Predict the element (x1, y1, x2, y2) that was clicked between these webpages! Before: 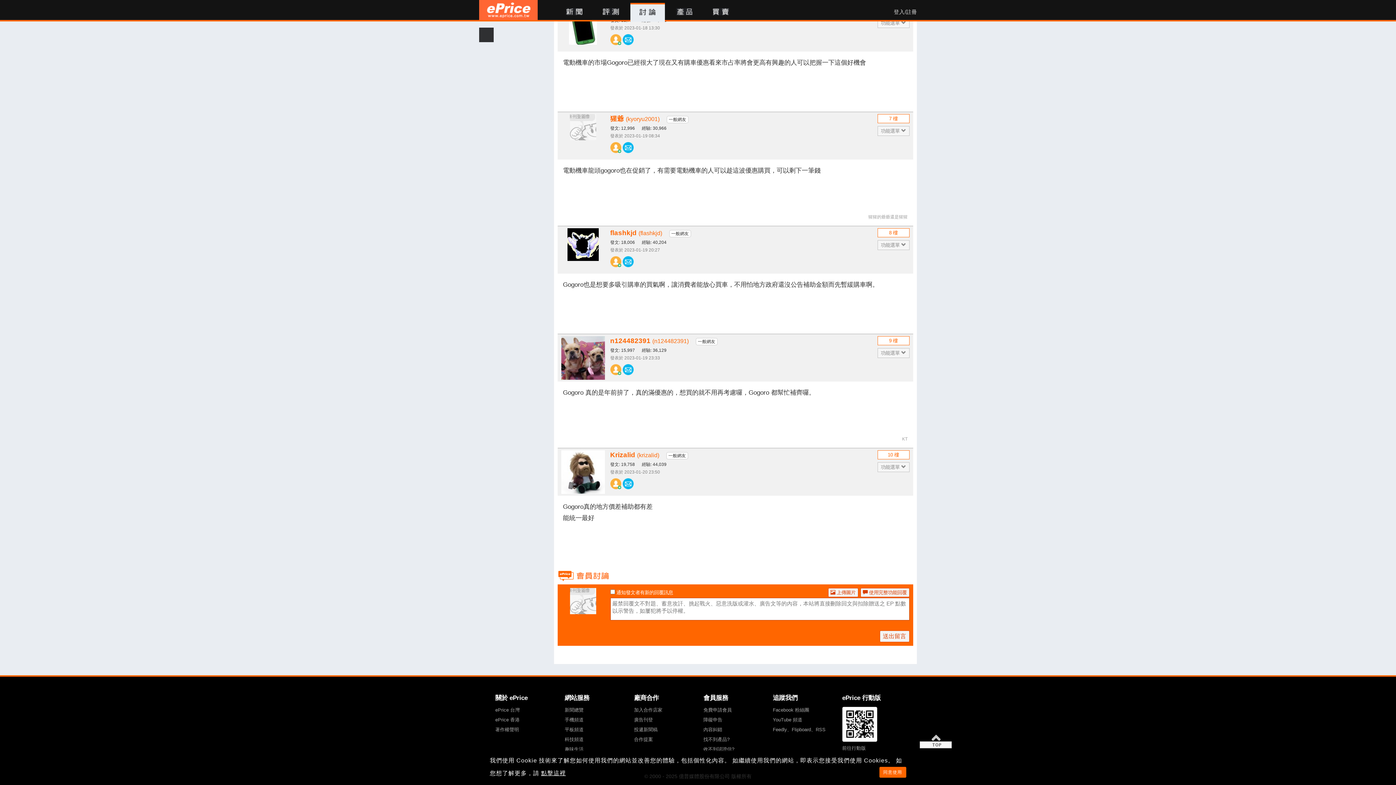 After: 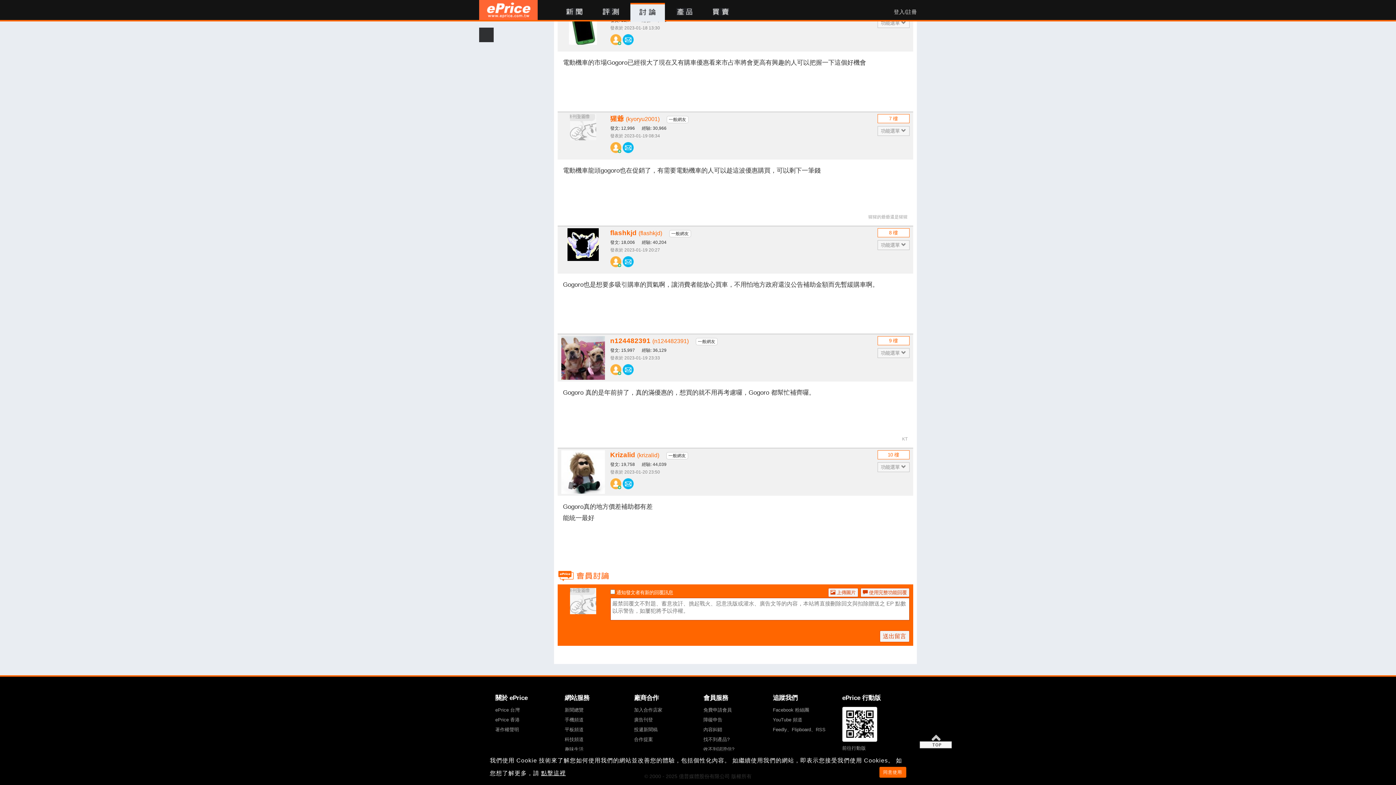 Action: bbox: (877, 18, 909, 28) label: 功能選單 